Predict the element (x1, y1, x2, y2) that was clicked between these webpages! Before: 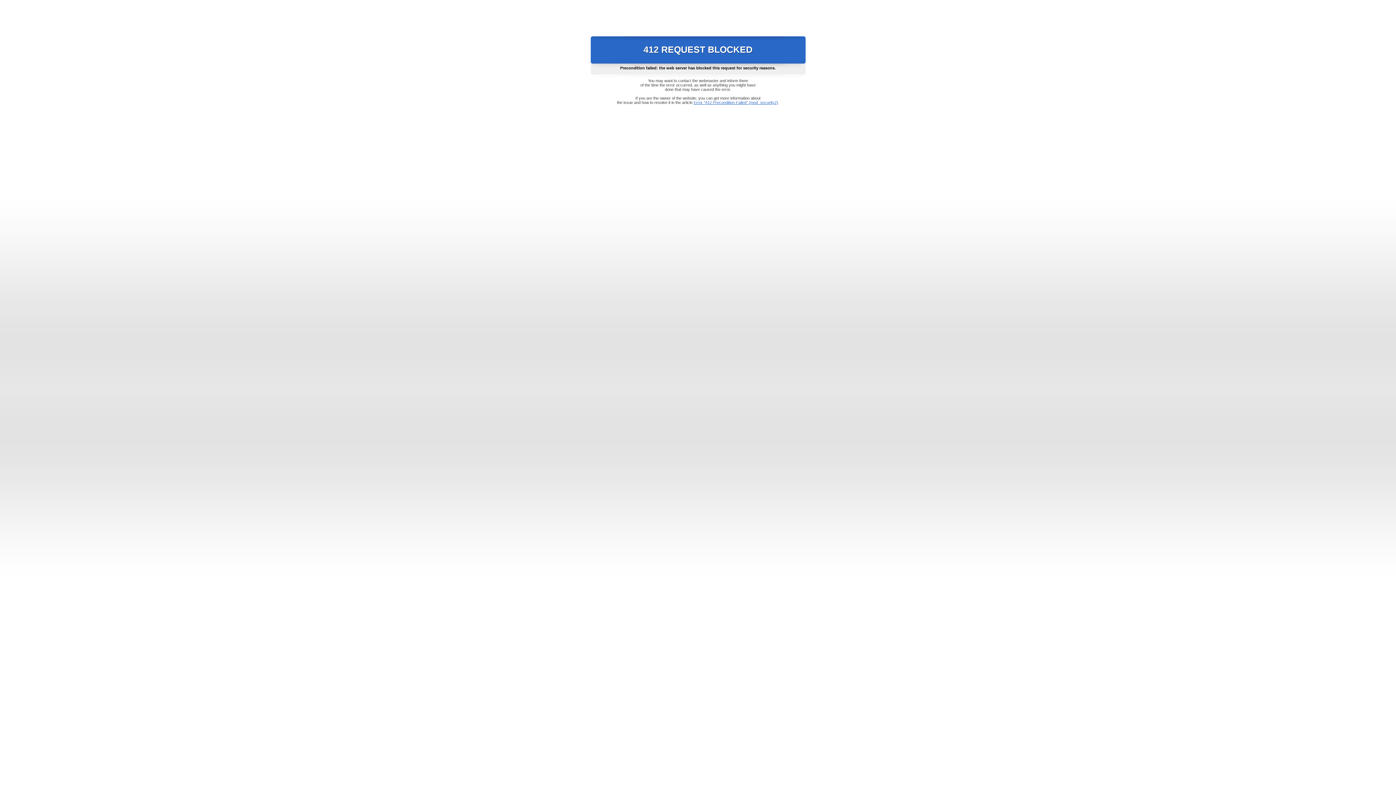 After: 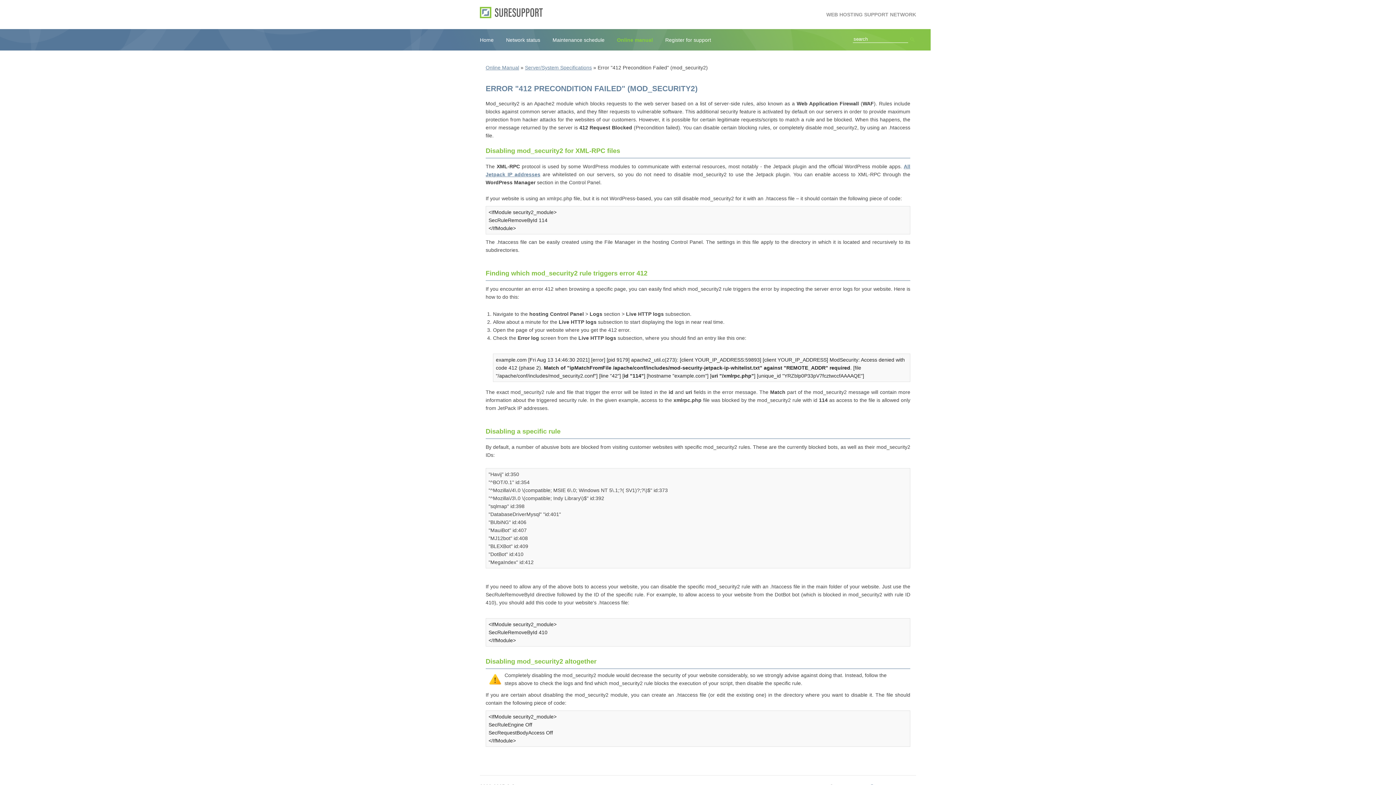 Action: bbox: (693, 100, 778, 104) label: Error "412 Precondition Failed" (mod_security2)